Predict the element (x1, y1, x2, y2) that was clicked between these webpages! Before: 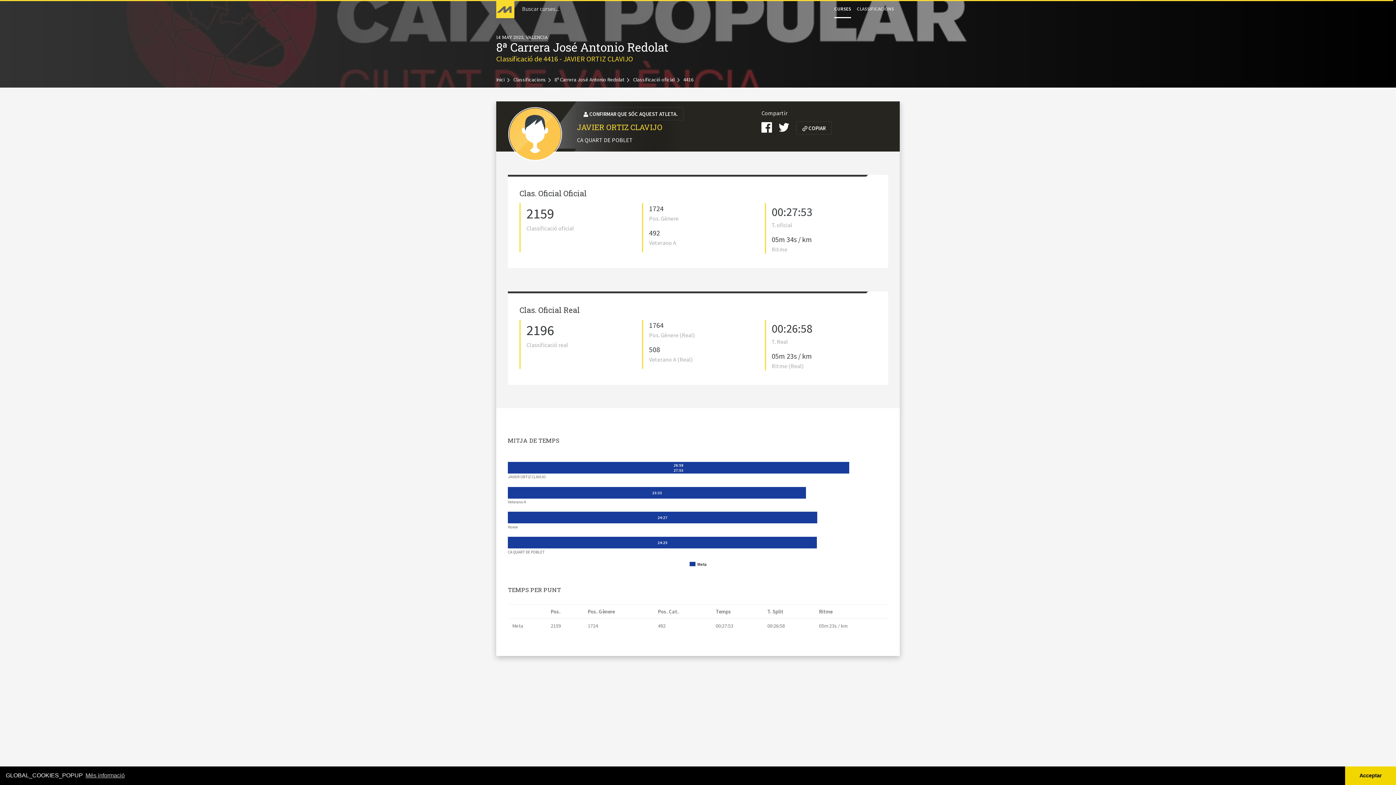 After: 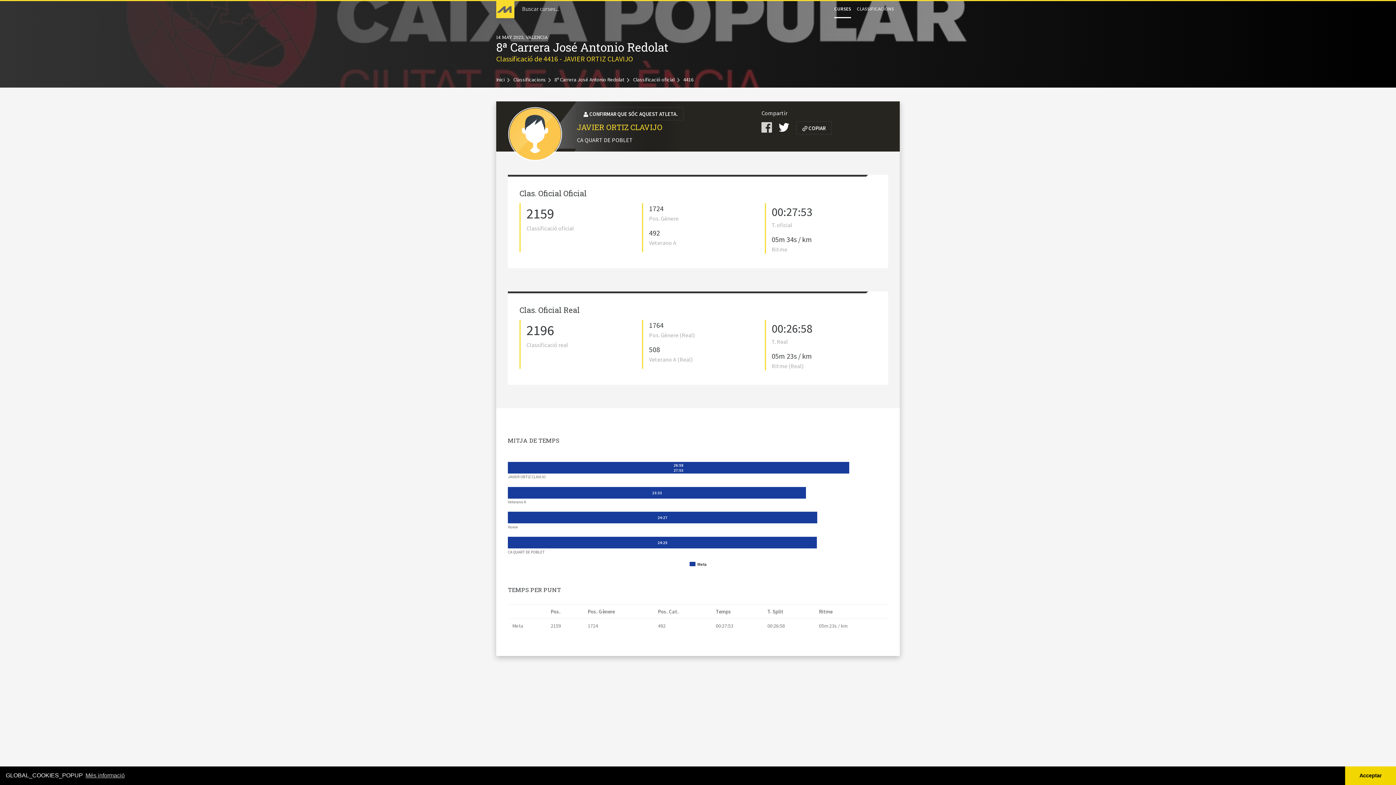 Action: bbox: (761, 121, 772, 134)